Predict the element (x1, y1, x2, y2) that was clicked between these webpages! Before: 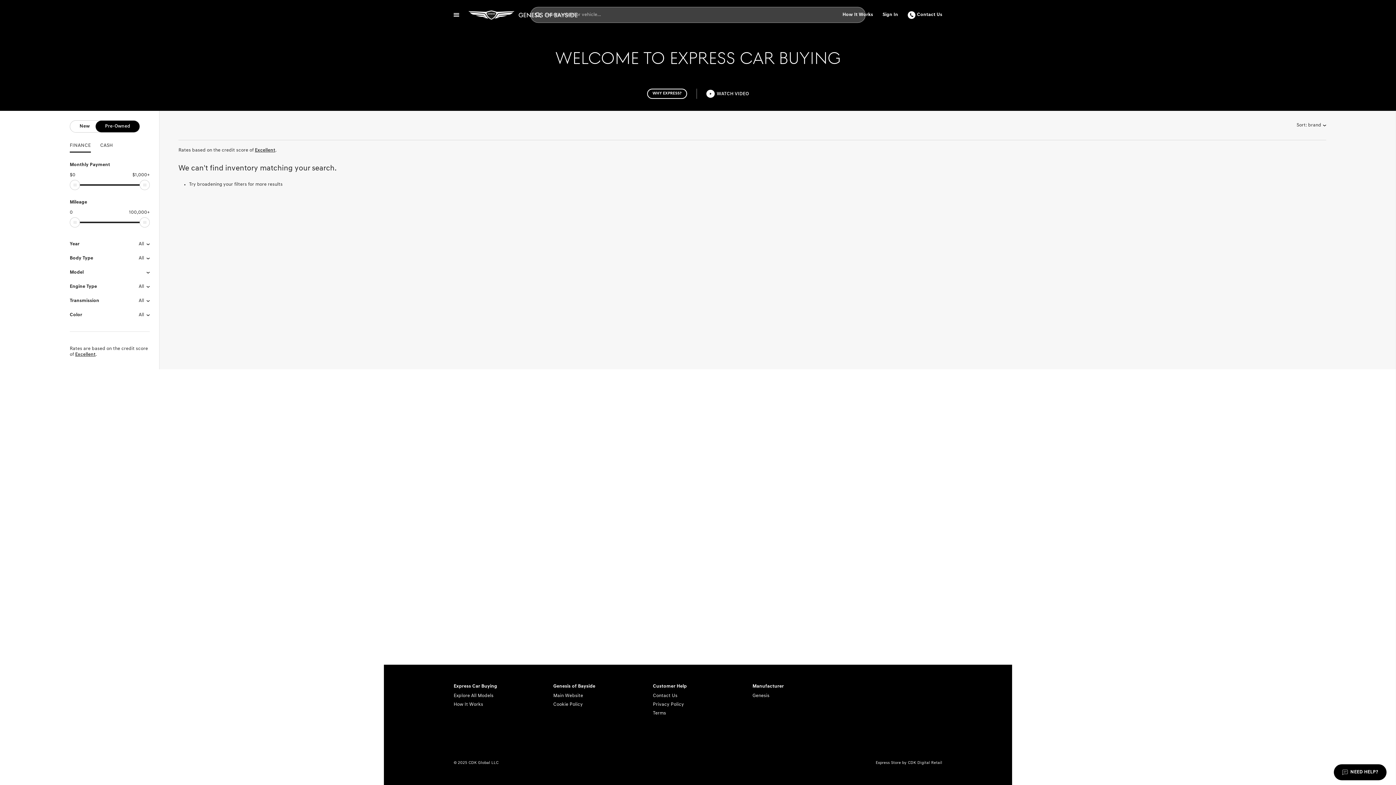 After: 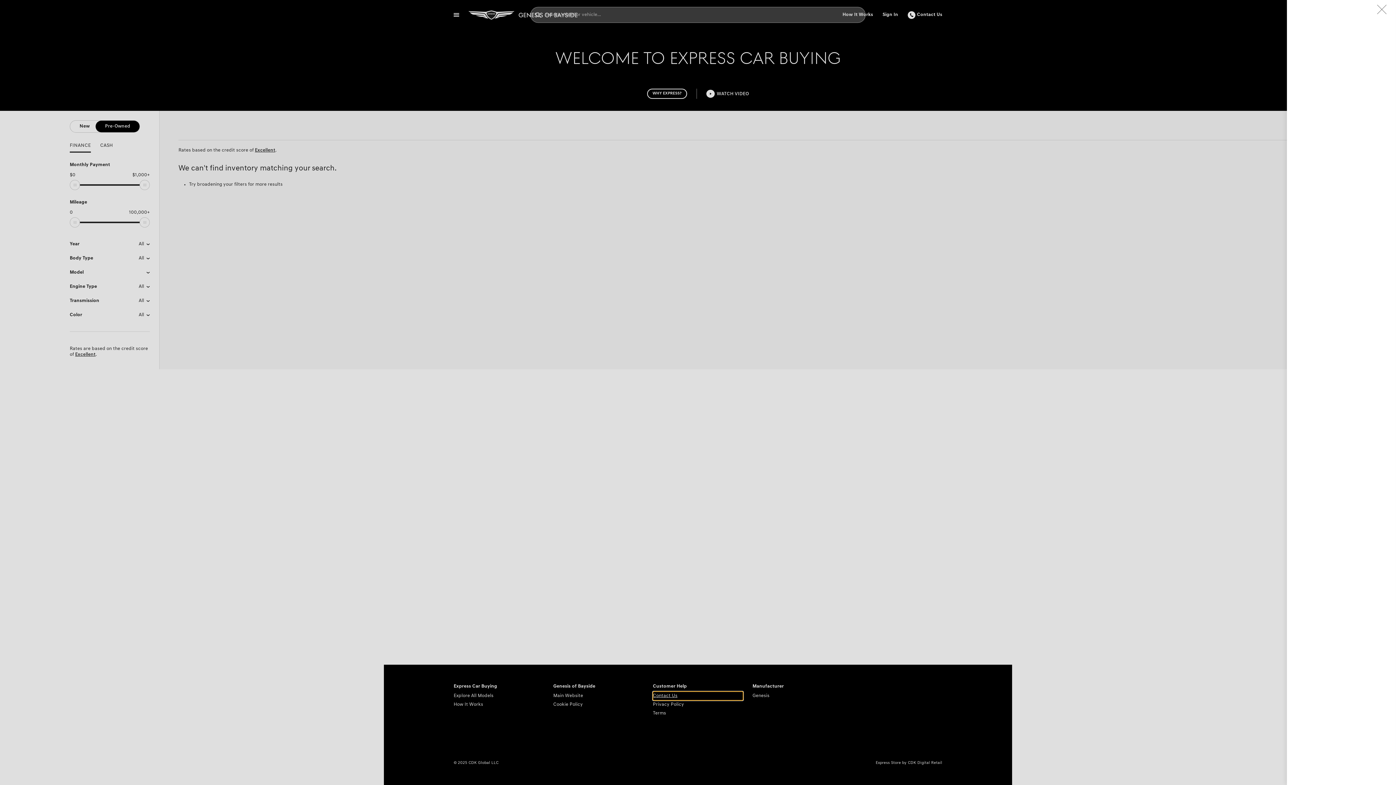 Action: bbox: (653, 692, 743, 700) label: Contact Us